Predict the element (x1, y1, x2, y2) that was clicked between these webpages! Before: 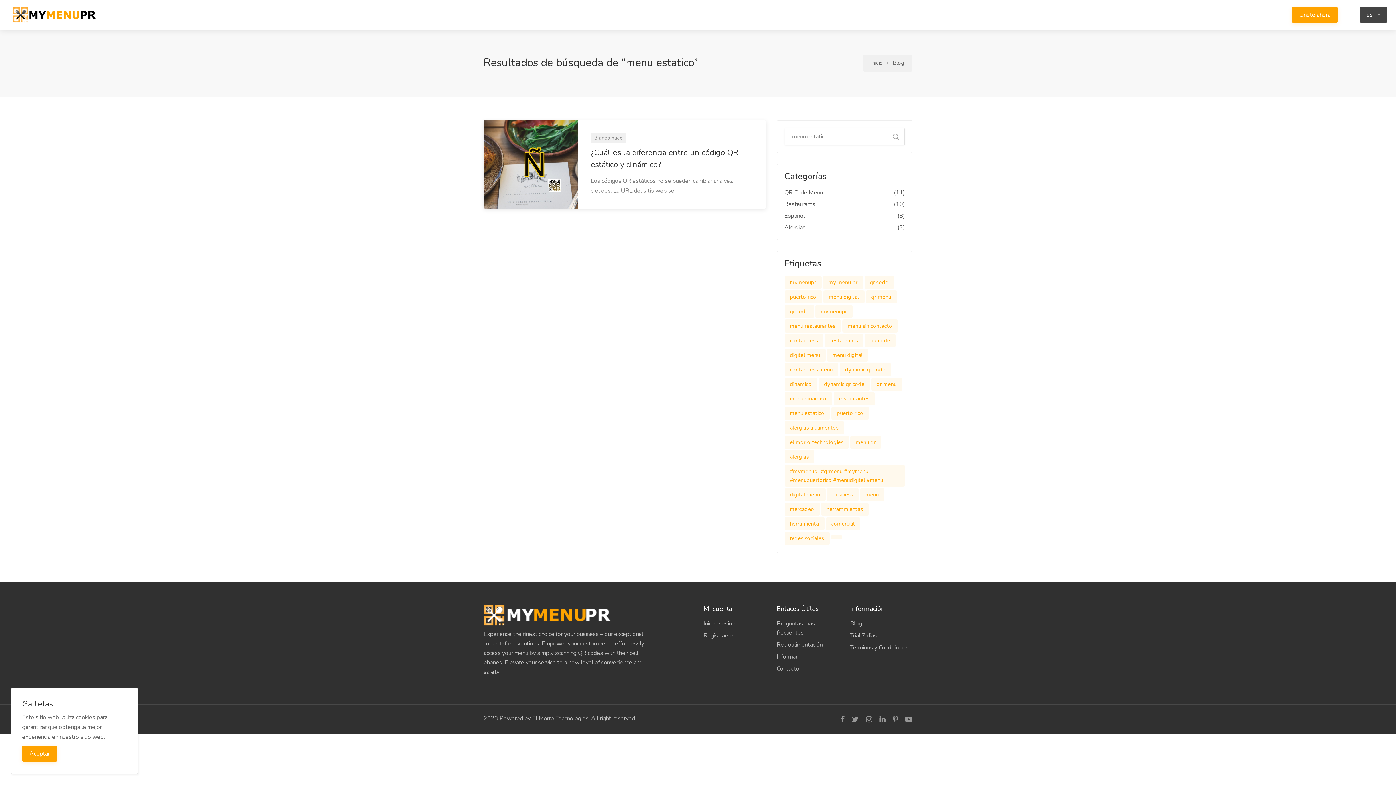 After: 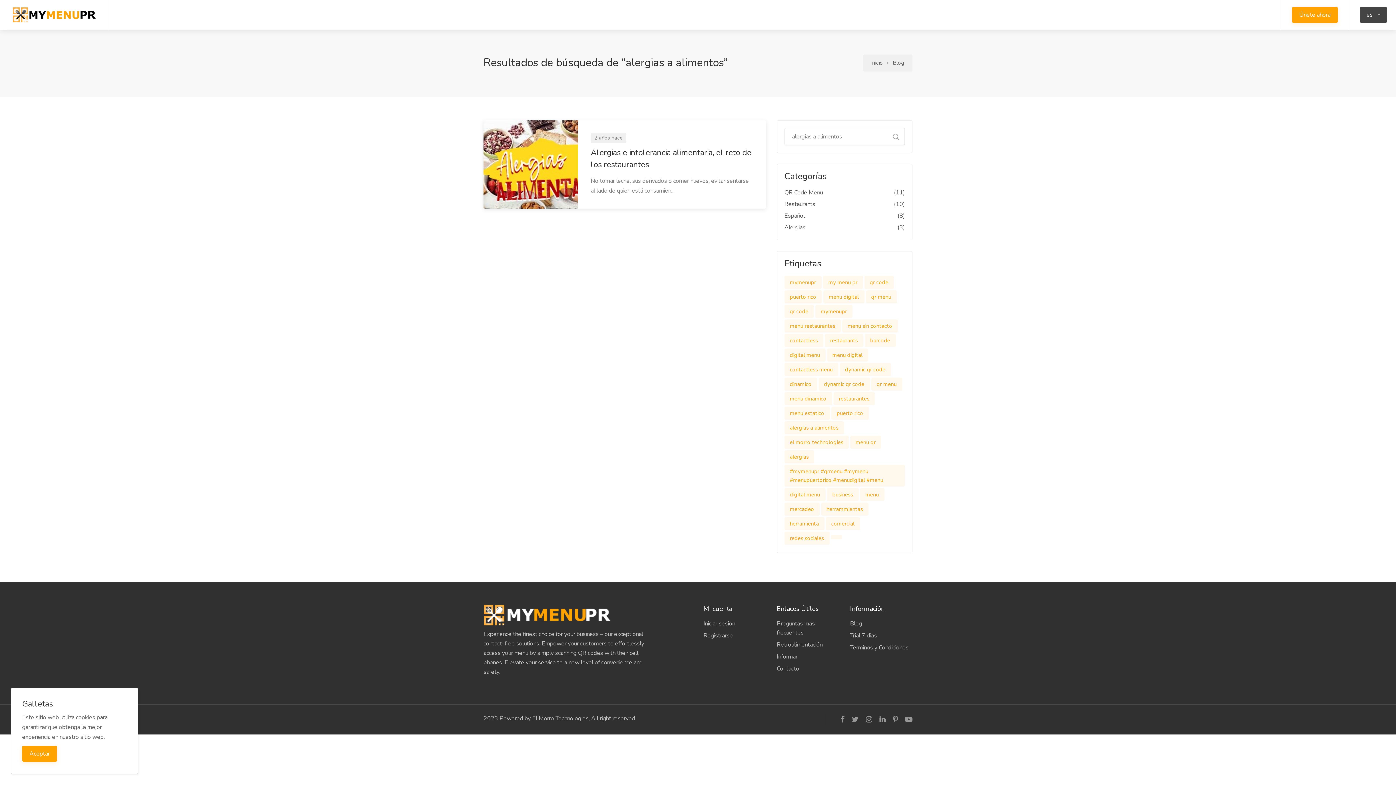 Action: bbox: (784, 424, 844, 432) label: alergias a alimentos